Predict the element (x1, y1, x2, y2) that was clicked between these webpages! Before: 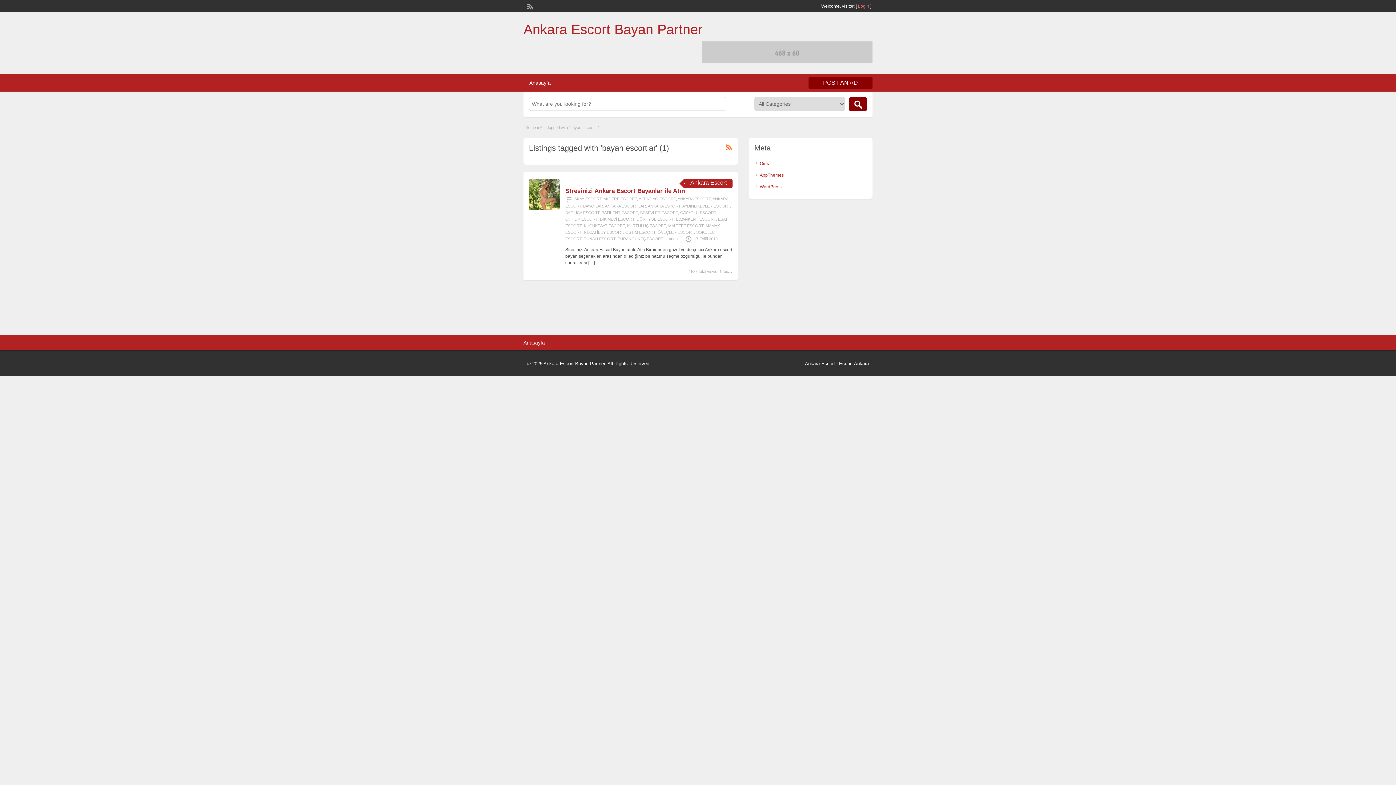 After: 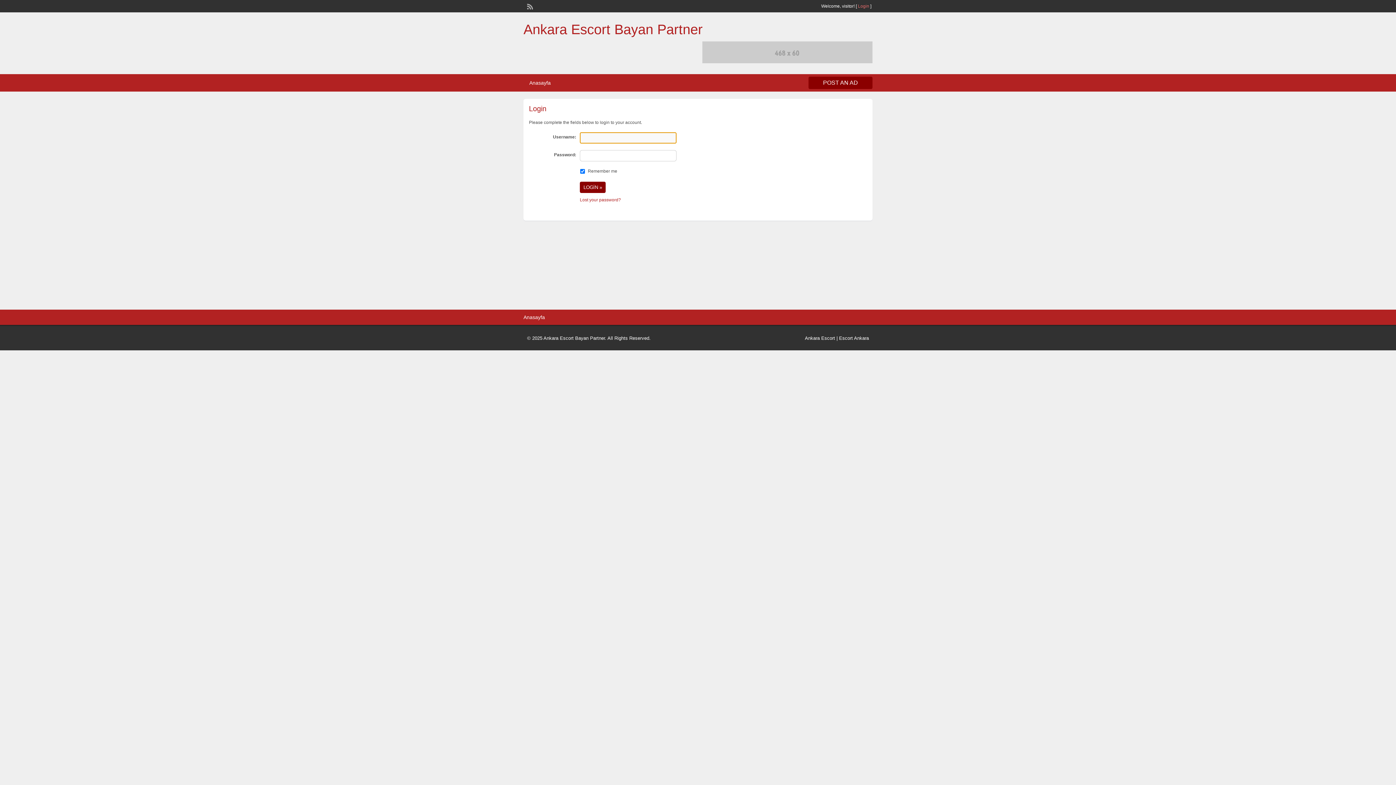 Action: bbox: (858, 3, 869, 8) label: Login